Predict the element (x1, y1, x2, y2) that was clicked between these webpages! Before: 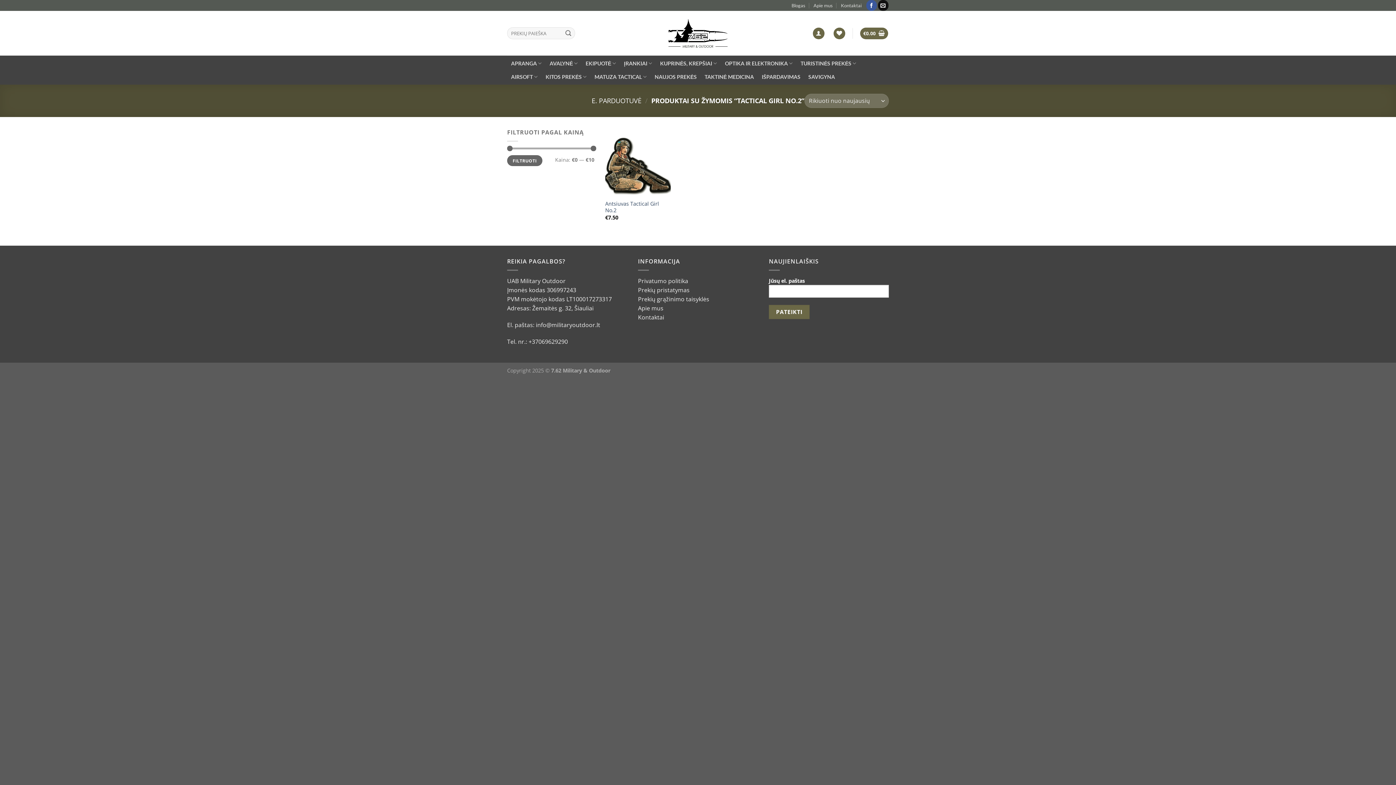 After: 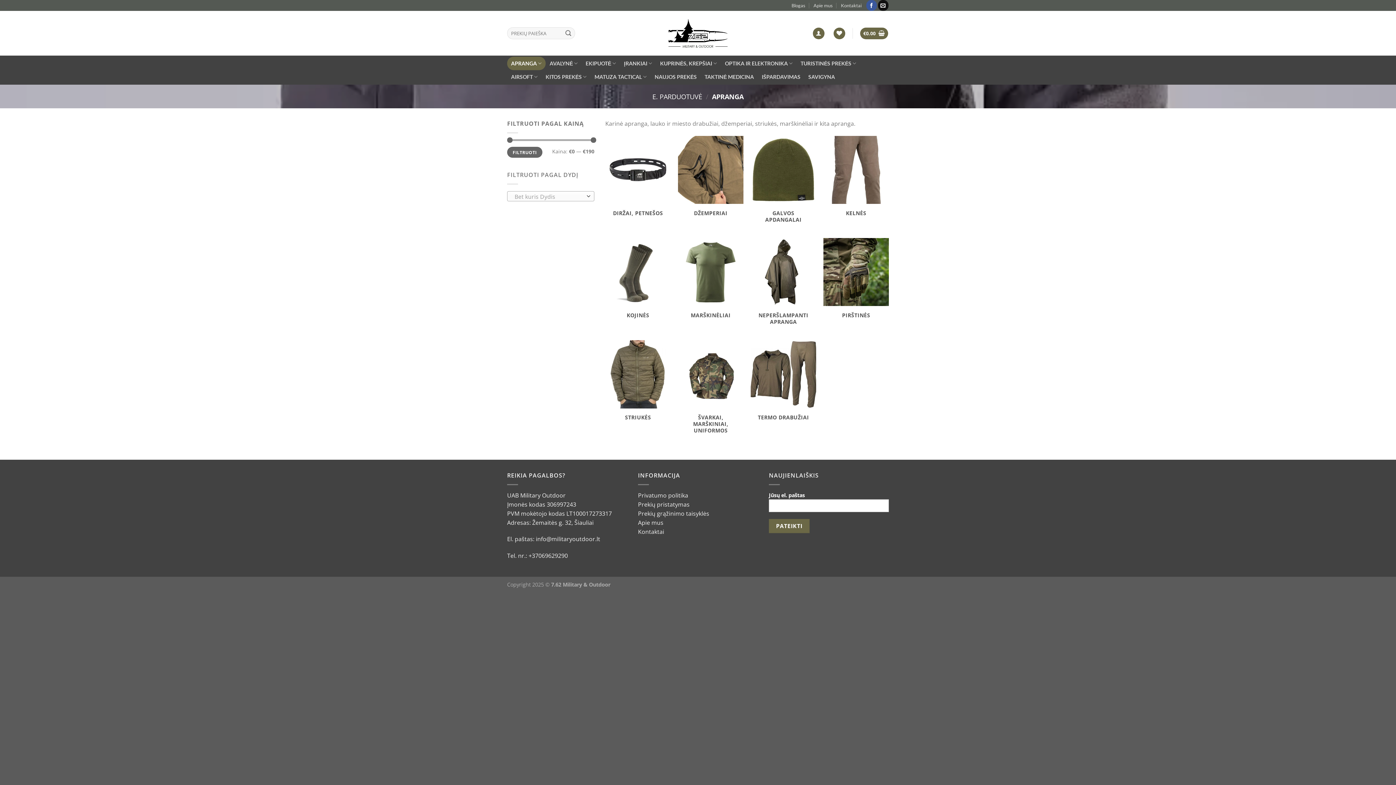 Action: bbox: (507, 56, 545, 70) label: APRANGA